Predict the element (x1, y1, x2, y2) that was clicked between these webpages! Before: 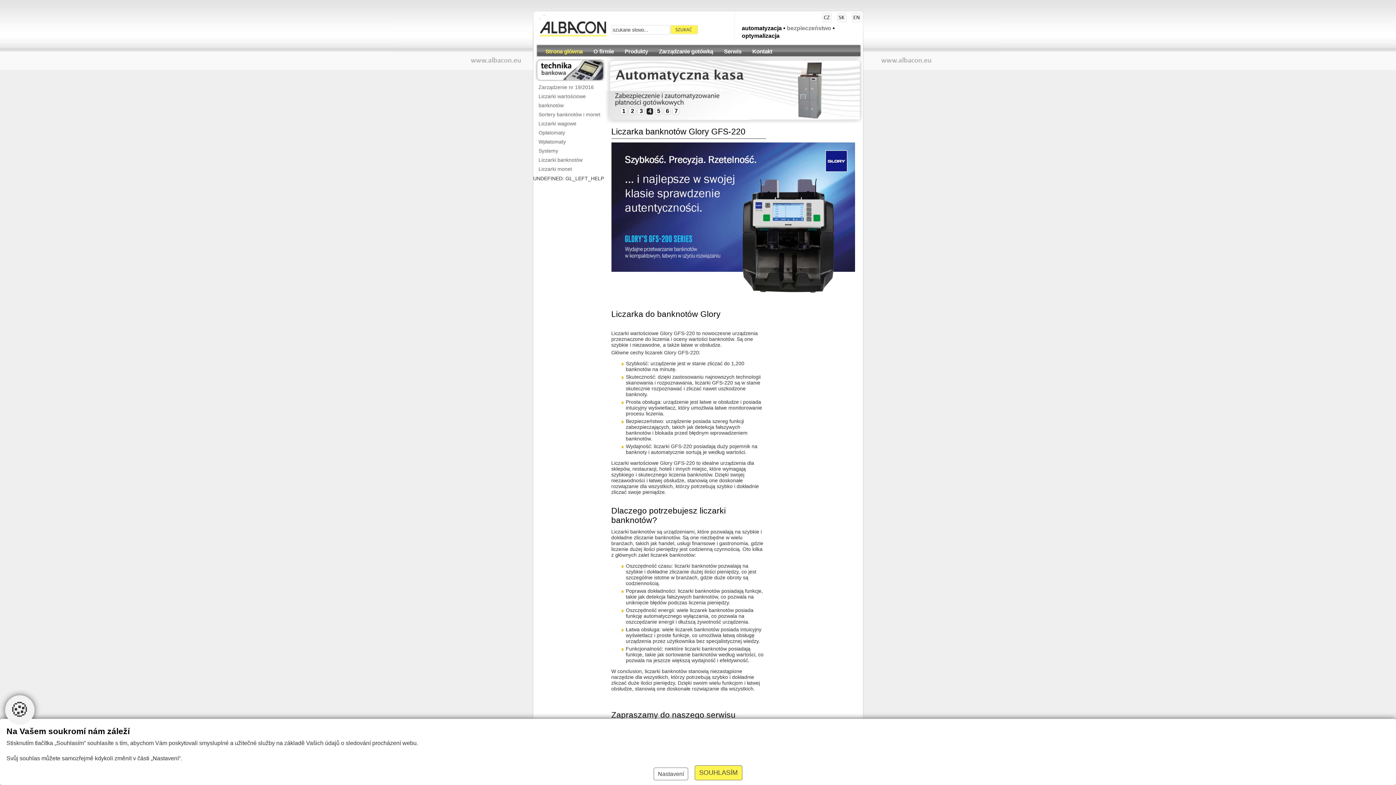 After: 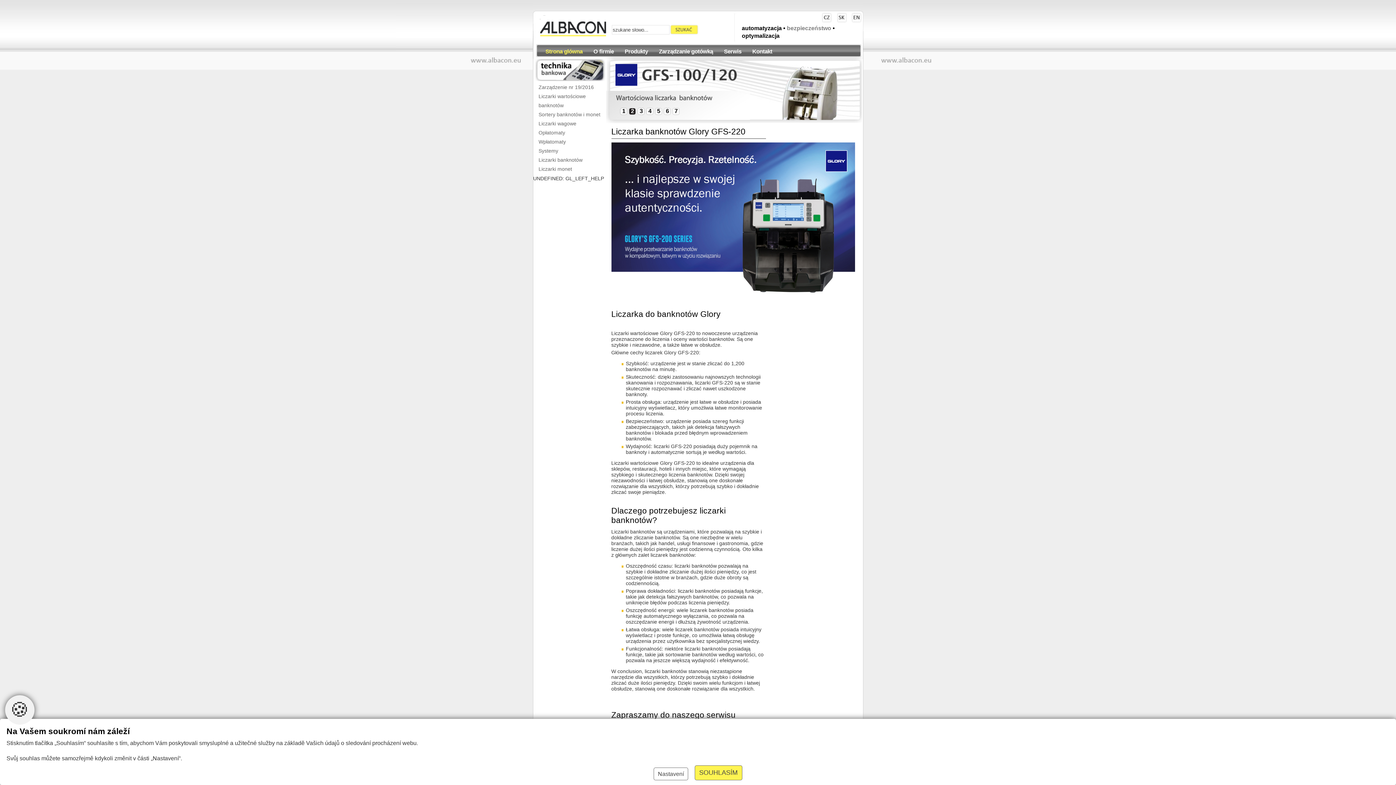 Action: bbox: (629, 108, 635, 114) label: 2